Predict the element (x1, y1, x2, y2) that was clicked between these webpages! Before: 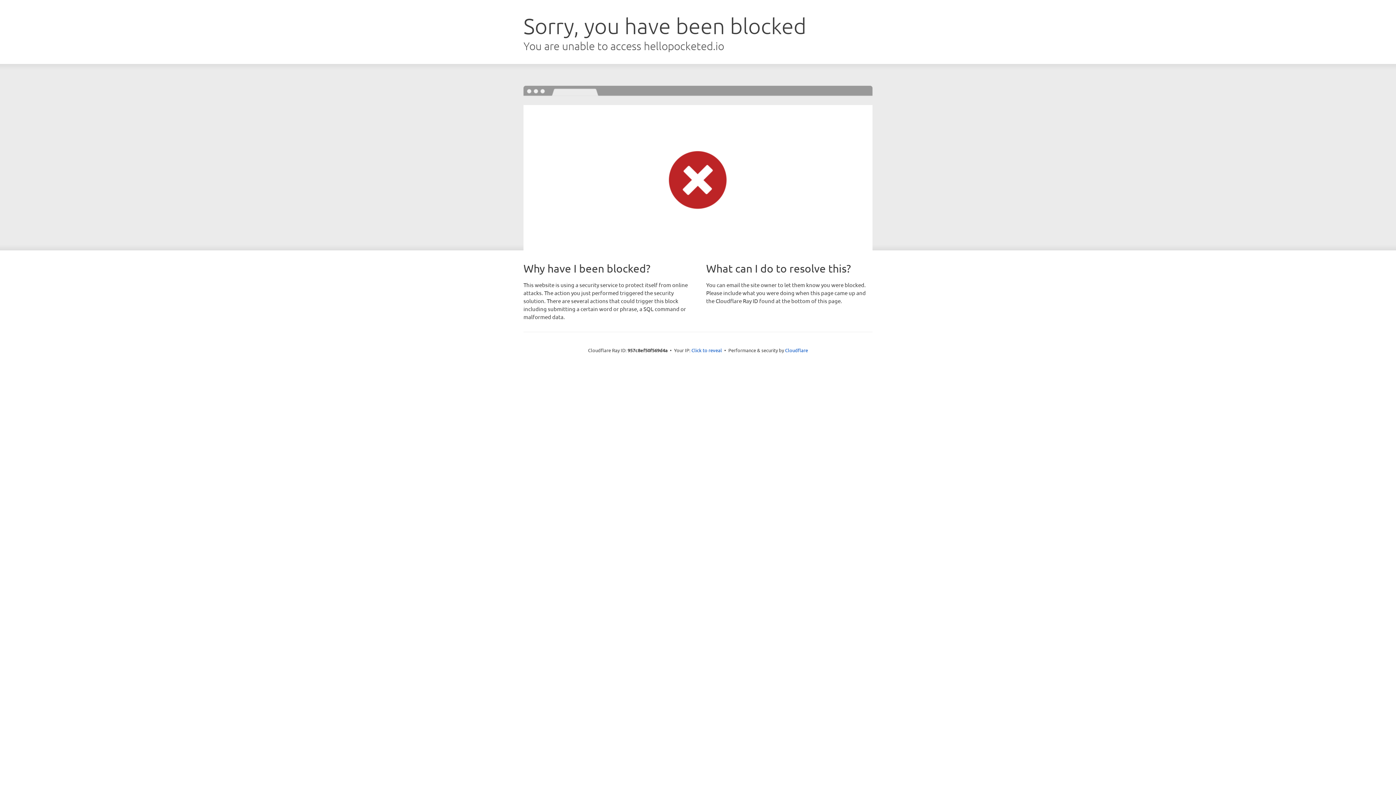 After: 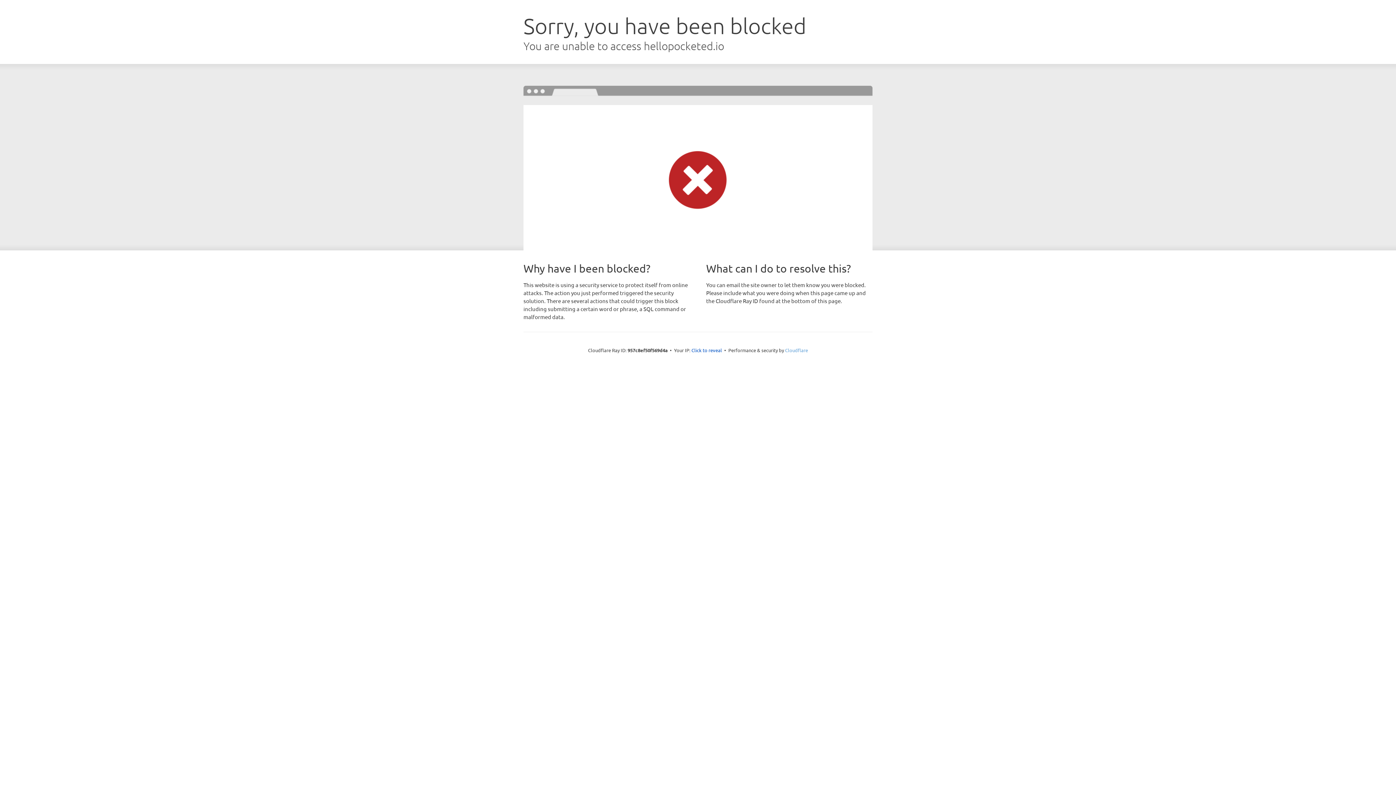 Action: label: Cloudflare bbox: (785, 347, 808, 353)